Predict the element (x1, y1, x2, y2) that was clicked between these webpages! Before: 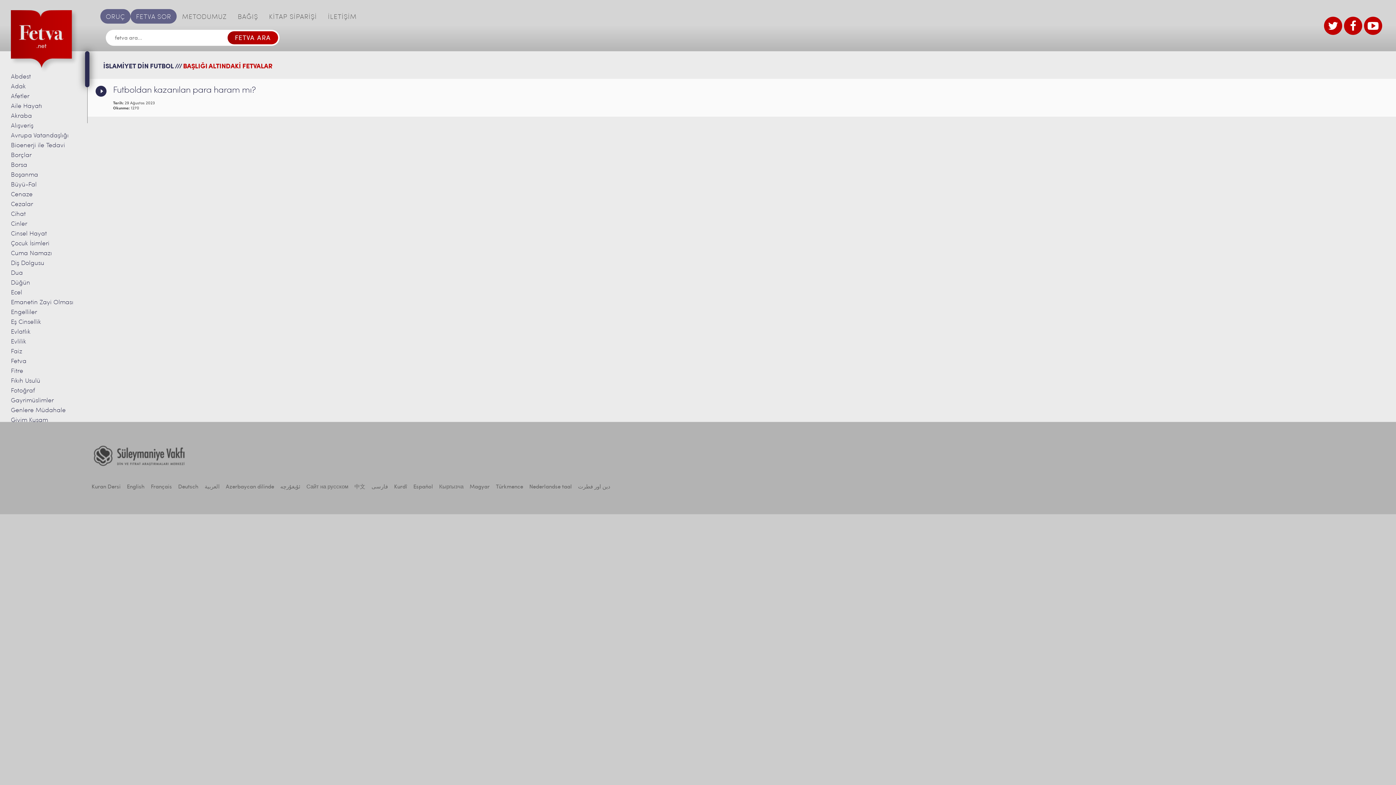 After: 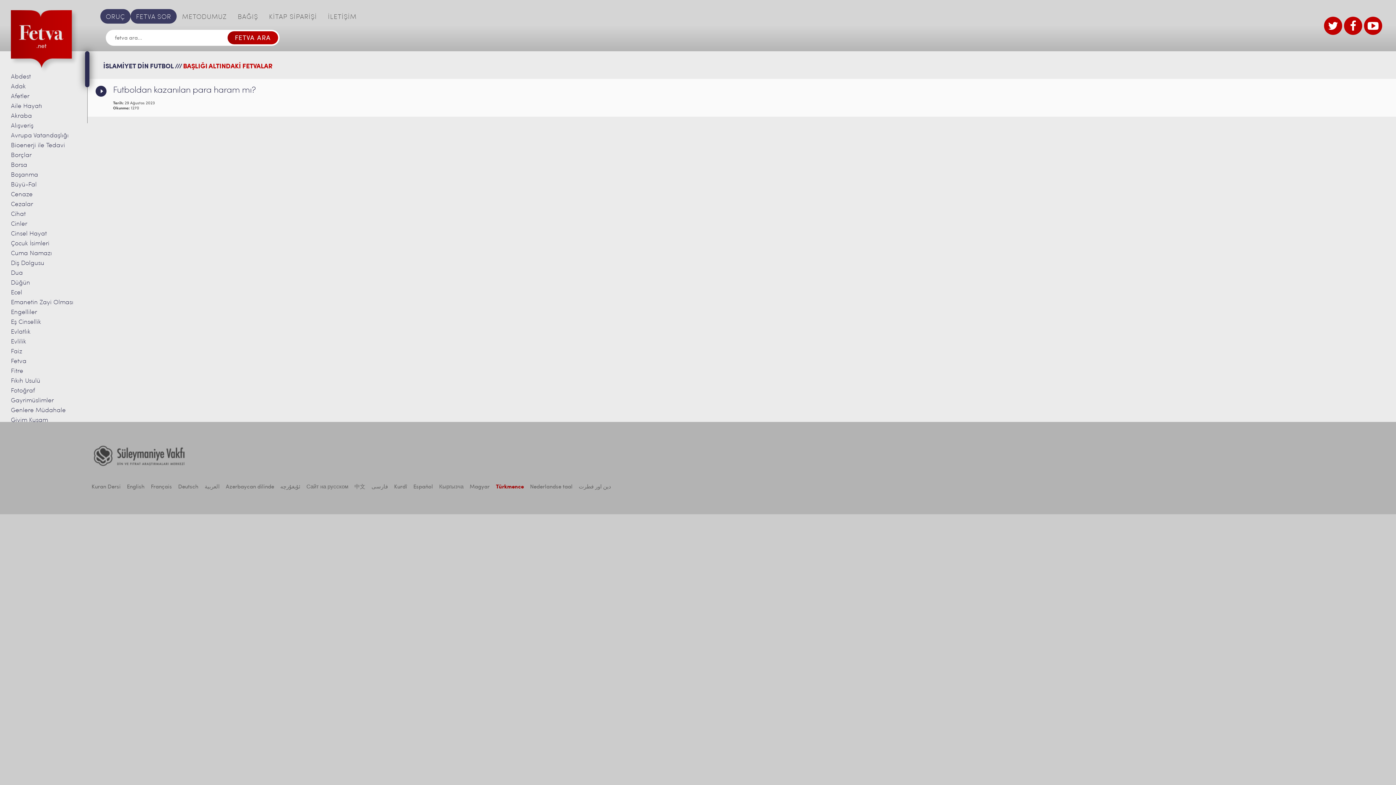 Action: label: Türkmence bbox: (496, 482, 523, 492)